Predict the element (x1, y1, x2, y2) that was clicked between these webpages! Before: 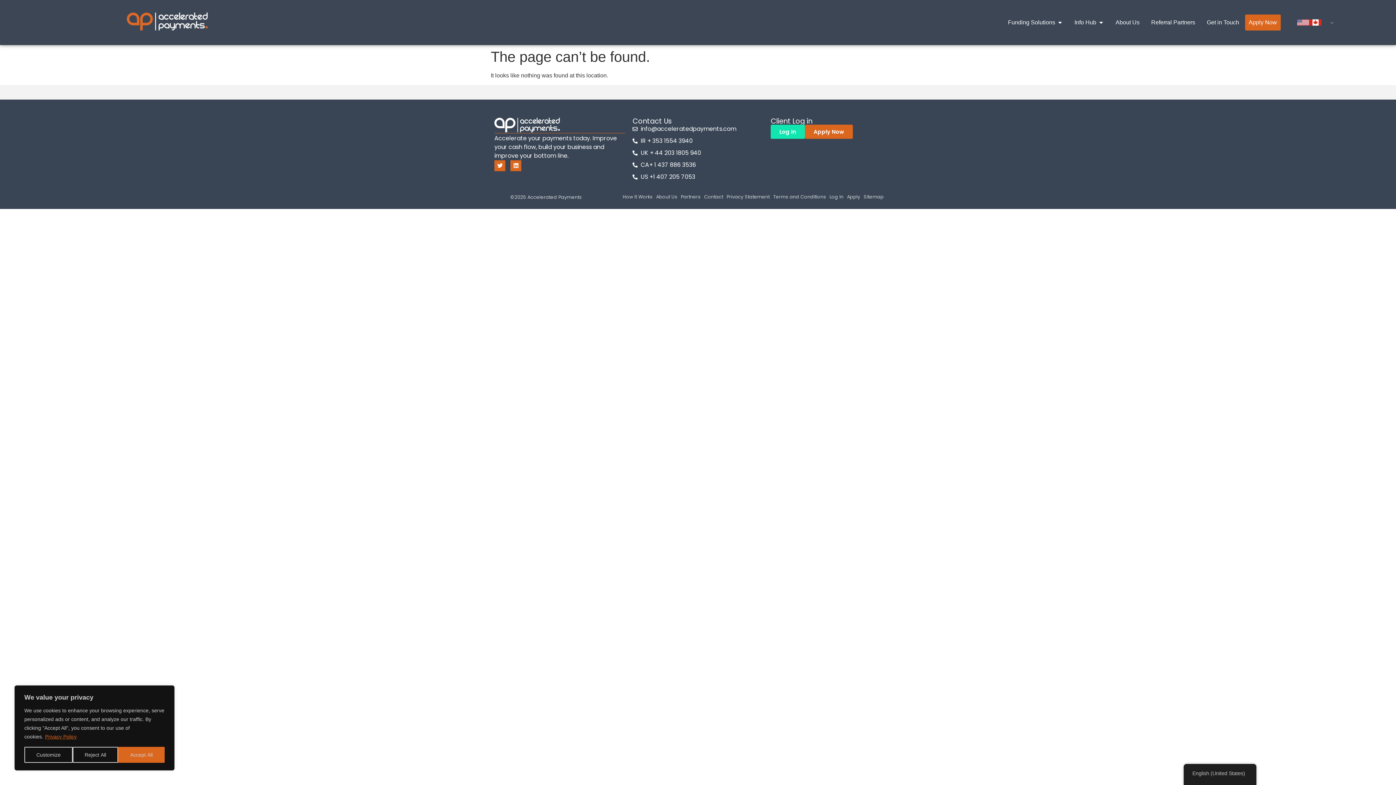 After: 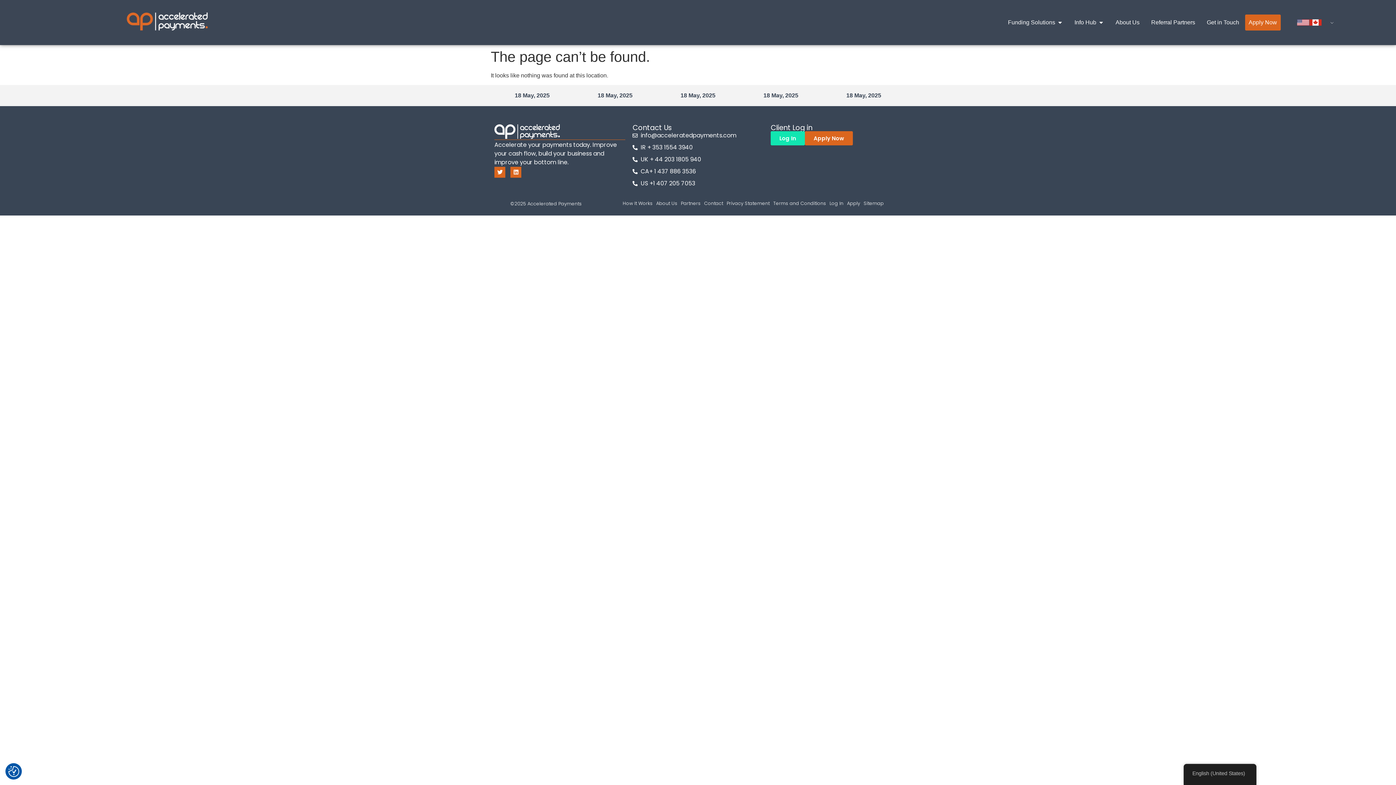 Action: label: Accept All bbox: (118, 747, 164, 763)